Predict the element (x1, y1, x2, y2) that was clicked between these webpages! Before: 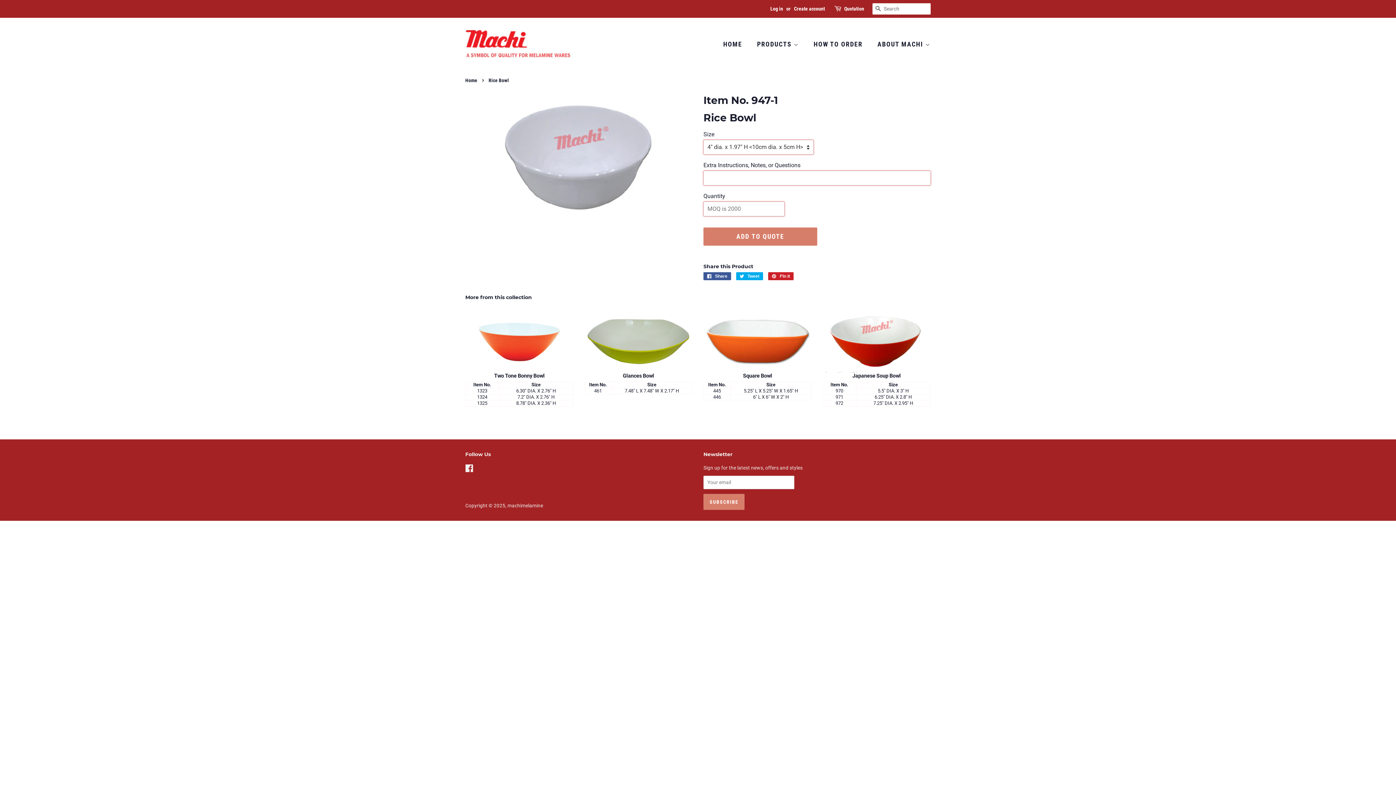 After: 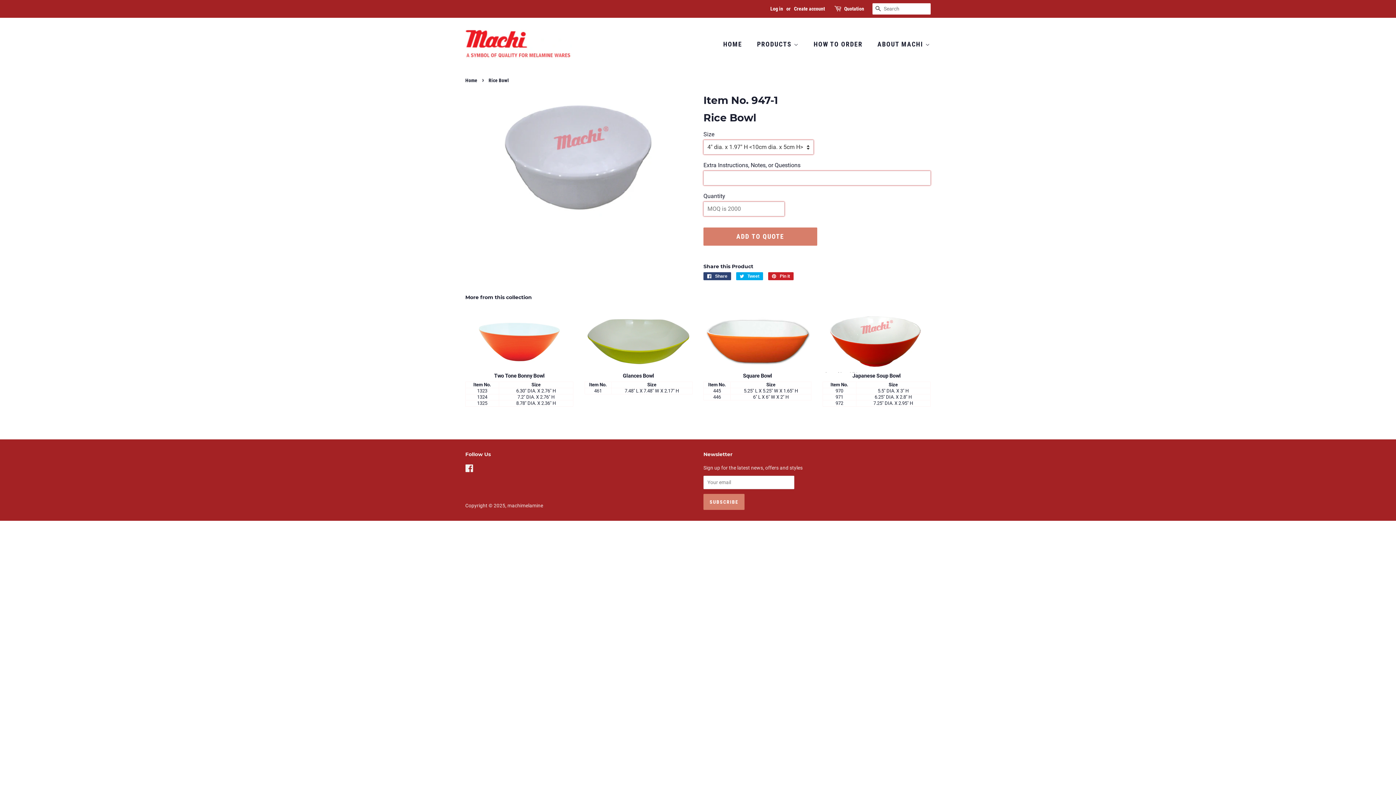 Action: bbox: (703, 272, 731, 280) label:  Share
Share on Facebook